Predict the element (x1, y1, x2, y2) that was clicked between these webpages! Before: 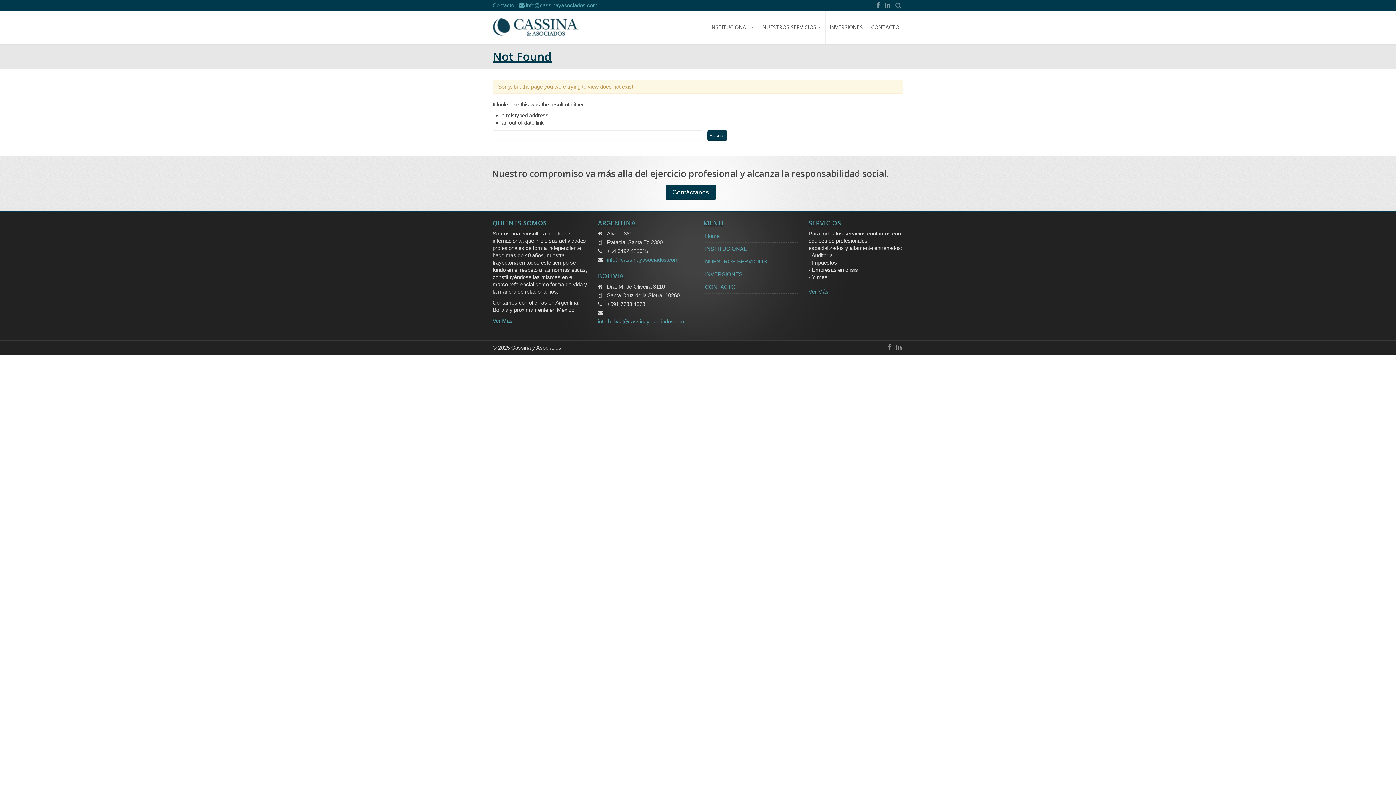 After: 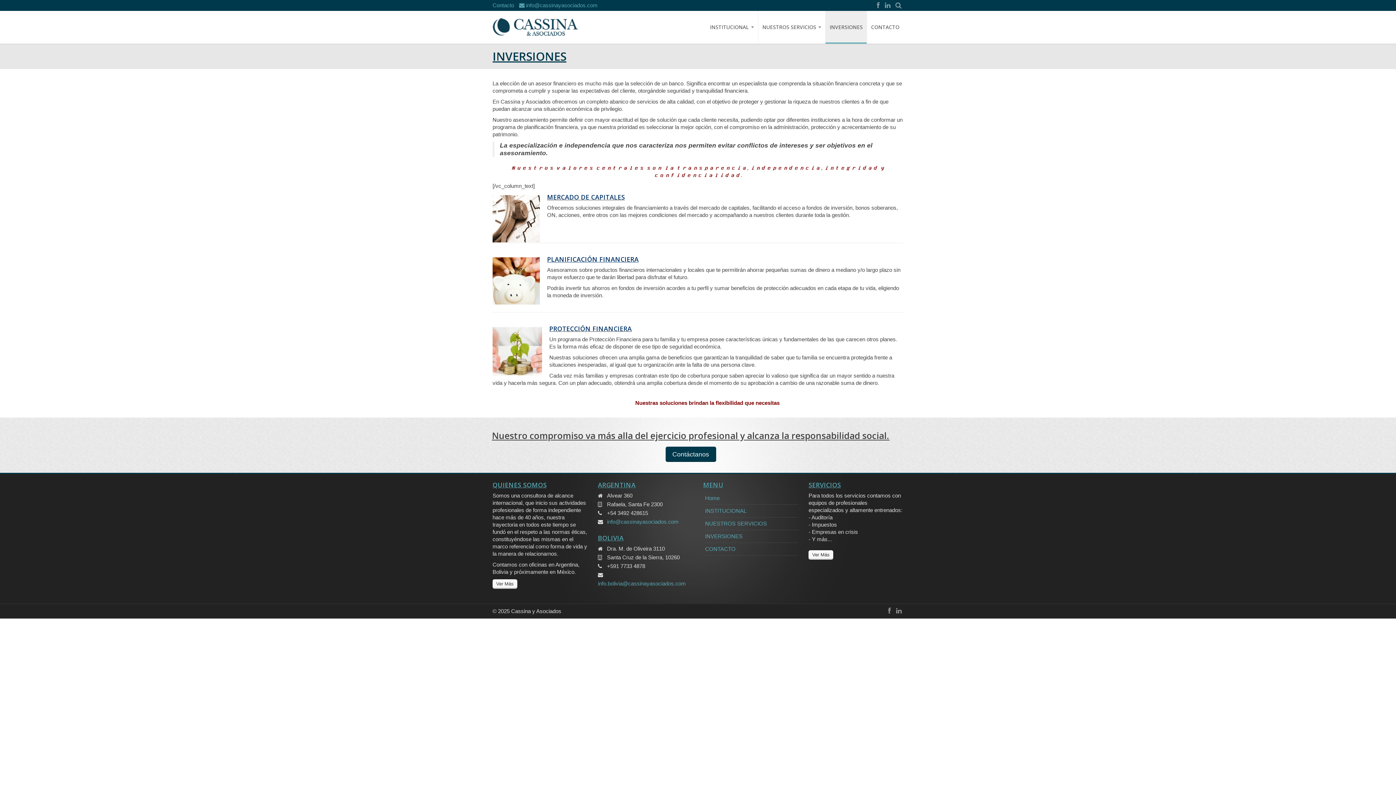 Action: label: INVERSIONES bbox: (825, 10, 866, 43)